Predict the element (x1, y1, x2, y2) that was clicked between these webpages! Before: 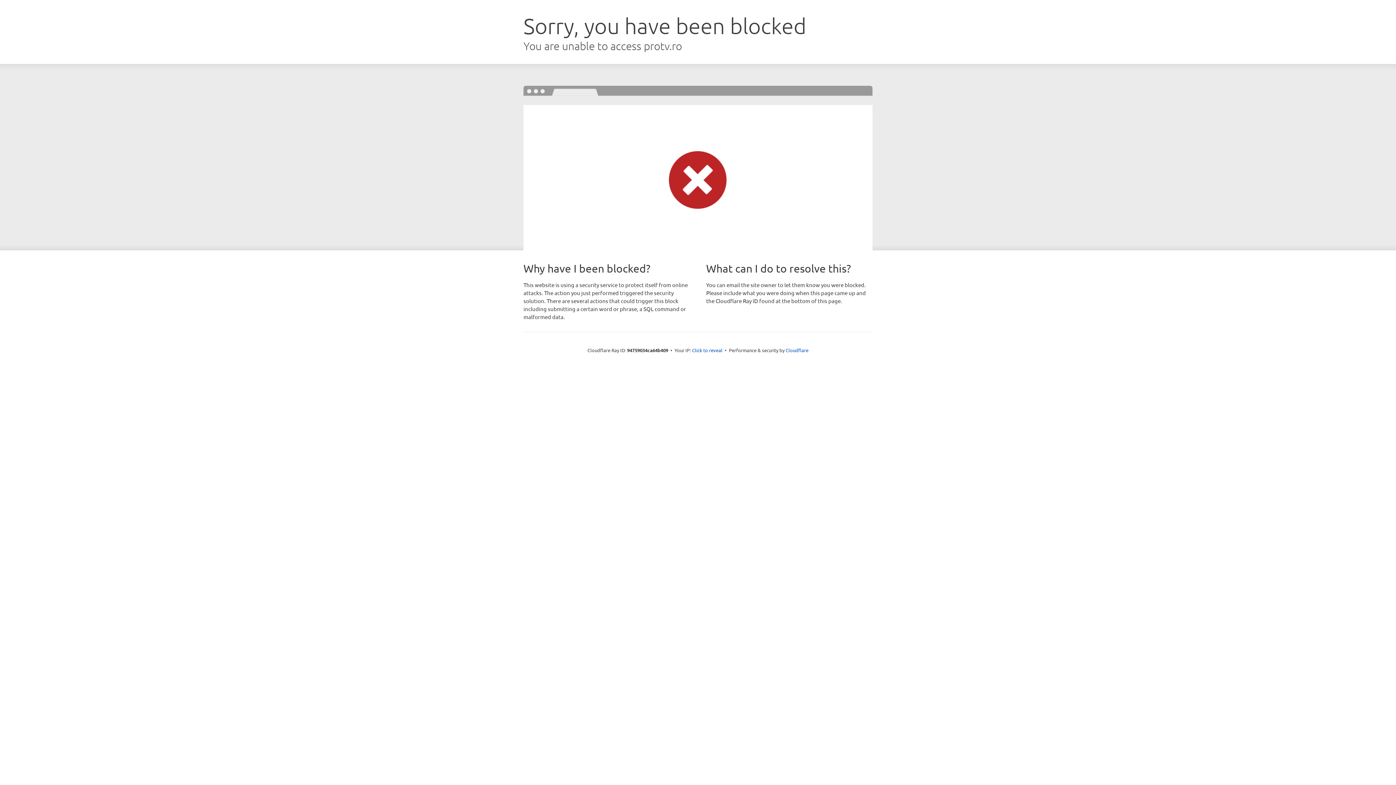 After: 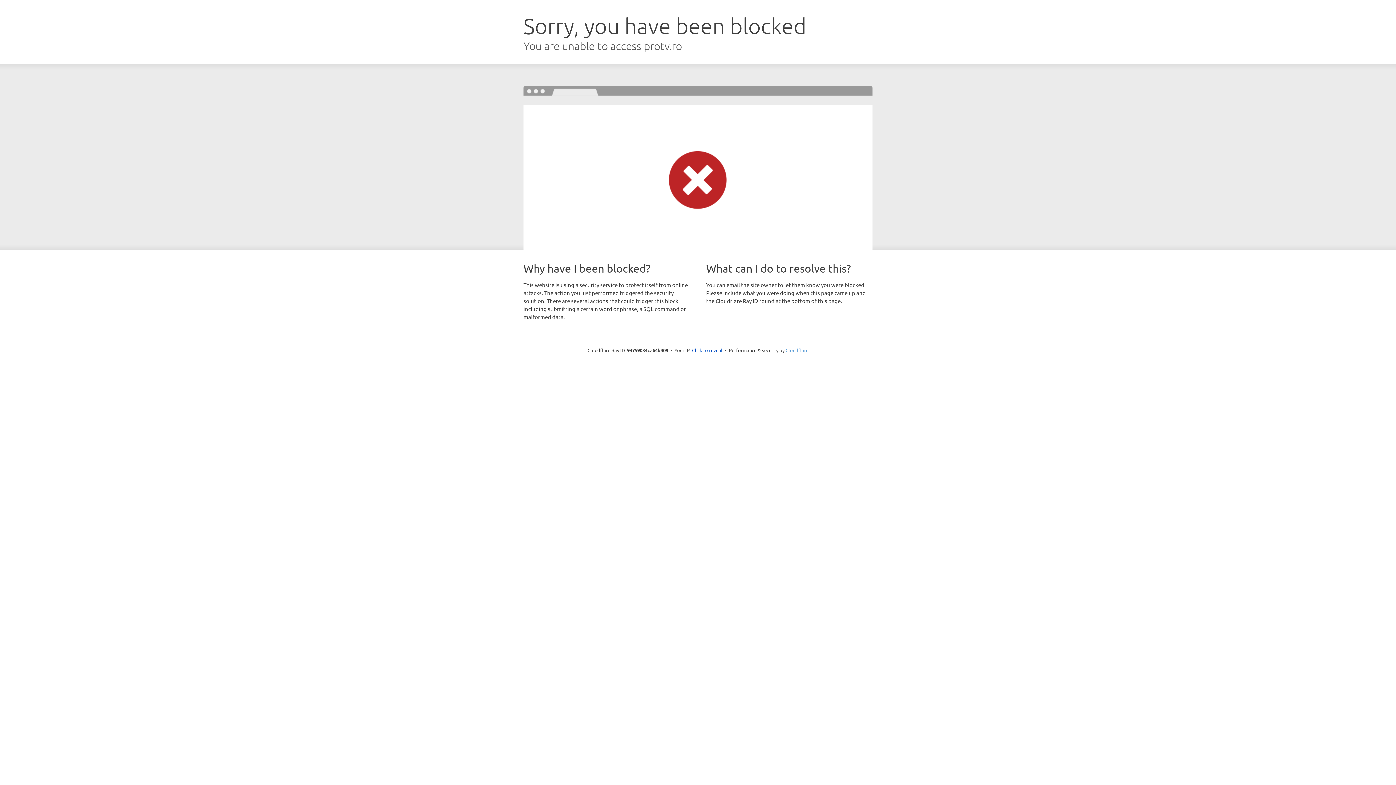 Action: label: Cloudflare bbox: (785, 347, 808, 353)